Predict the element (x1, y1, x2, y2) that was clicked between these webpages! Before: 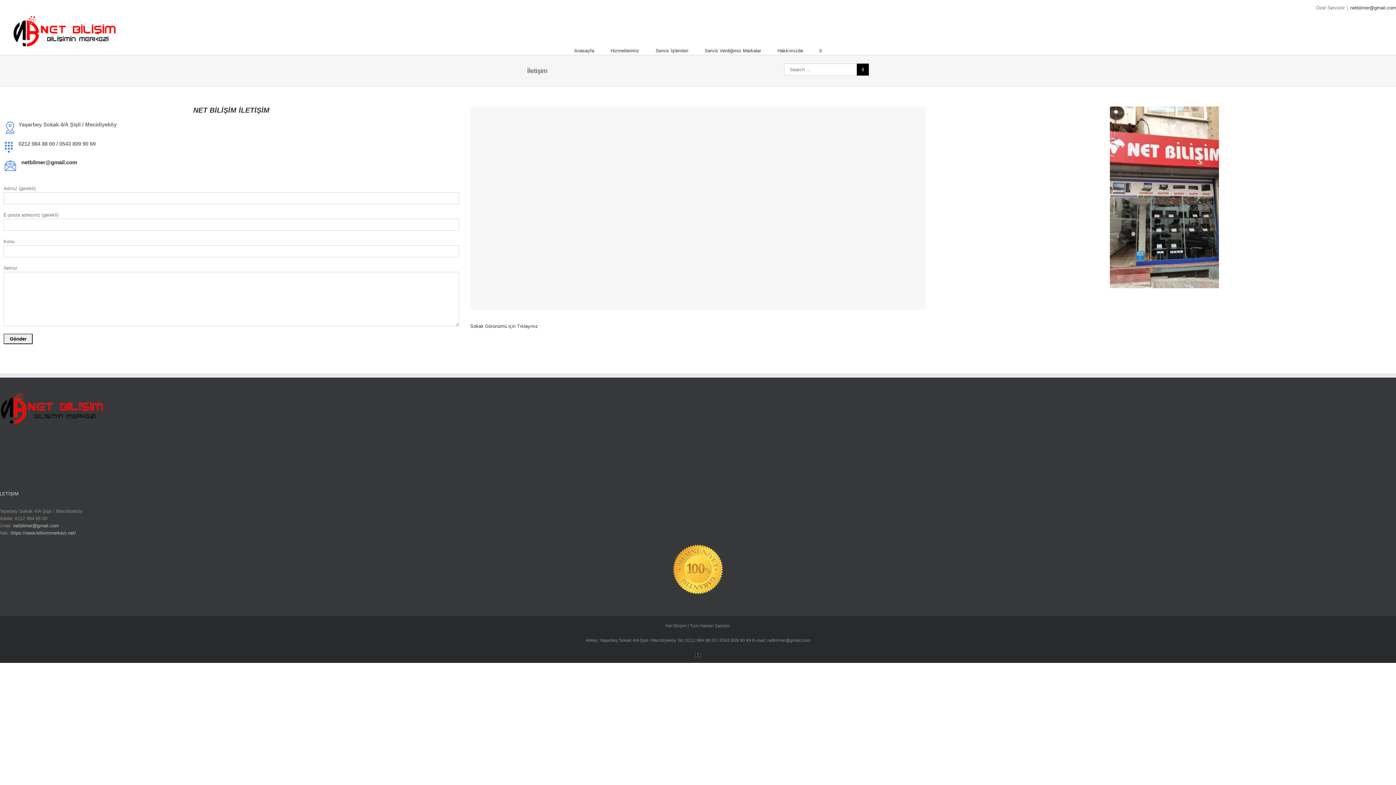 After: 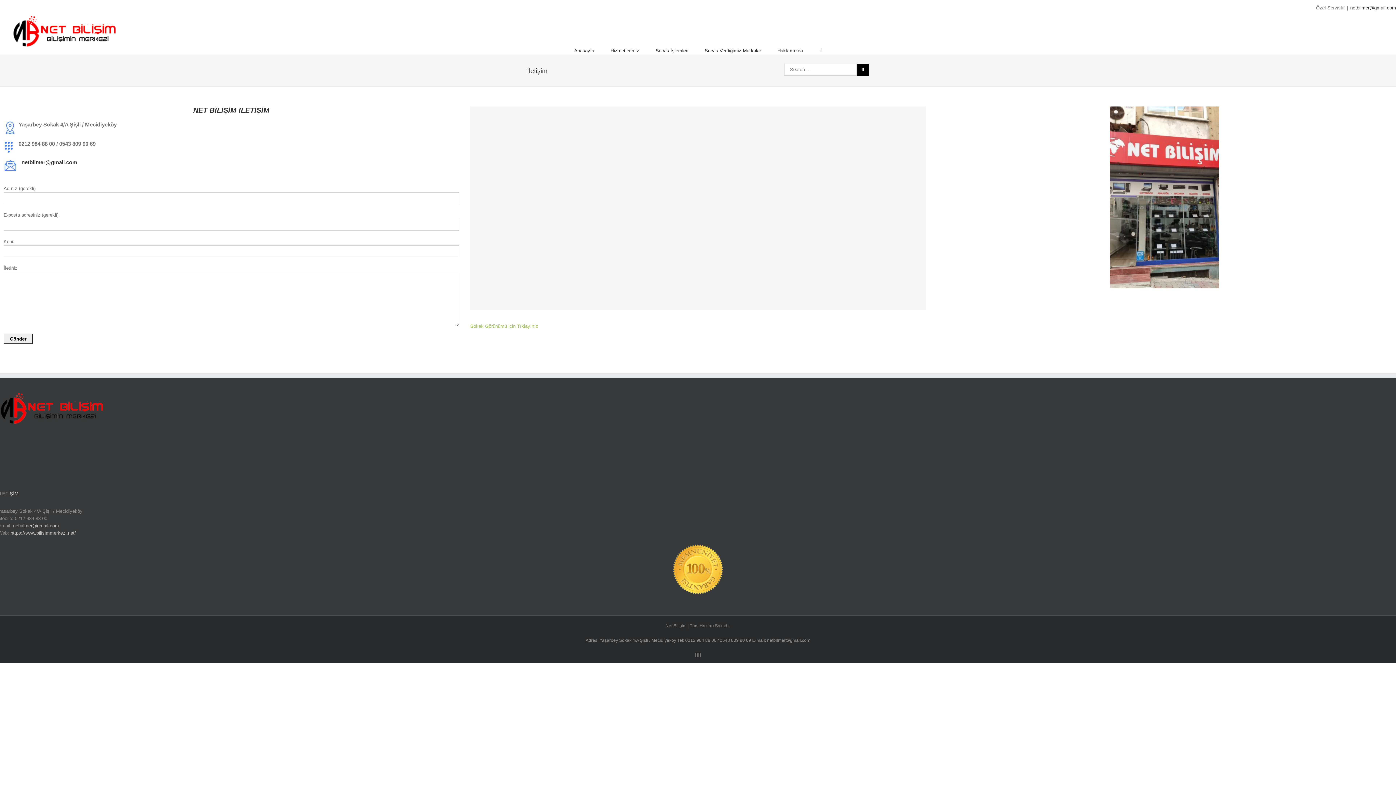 Action: label: Sokak Görünümü için Tıklayınız bbox: (470, 323, 538, 329)